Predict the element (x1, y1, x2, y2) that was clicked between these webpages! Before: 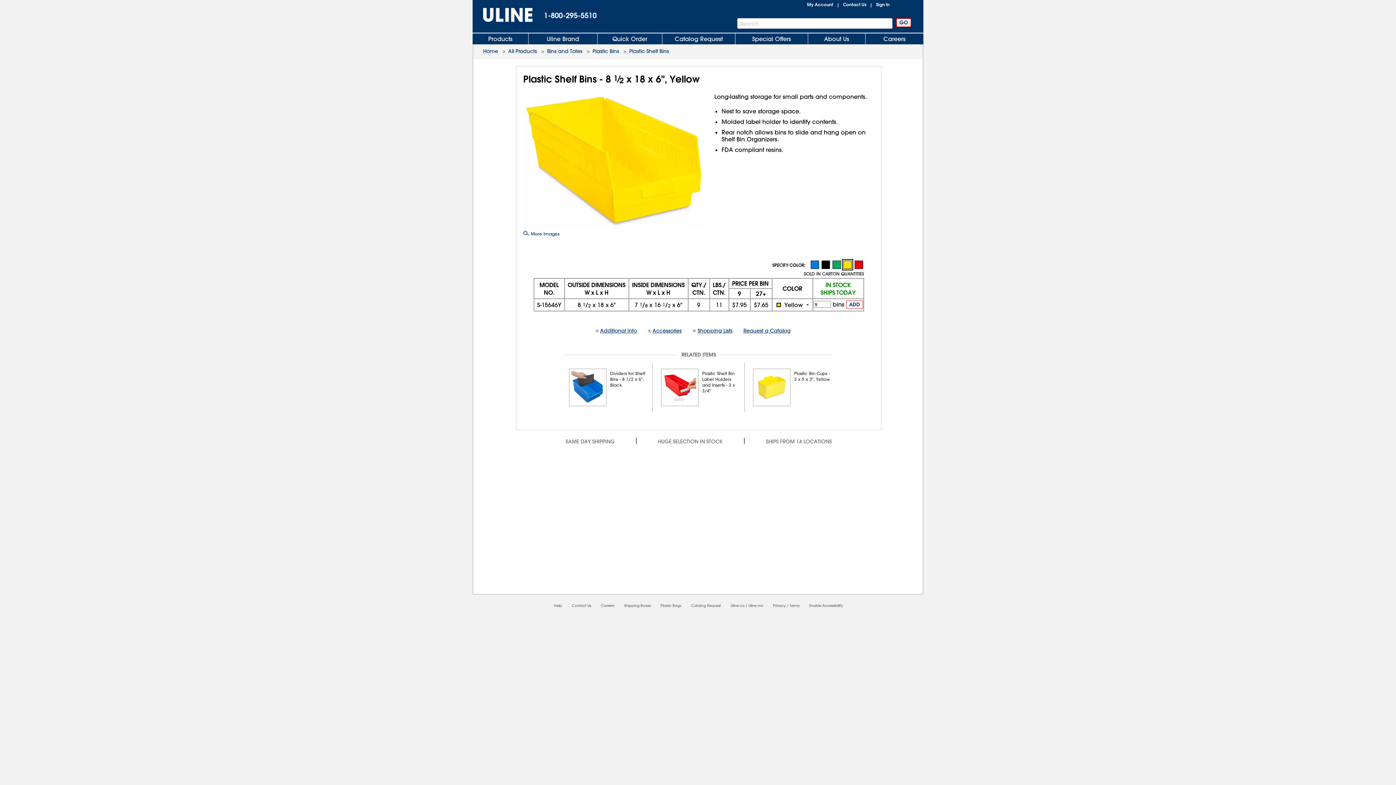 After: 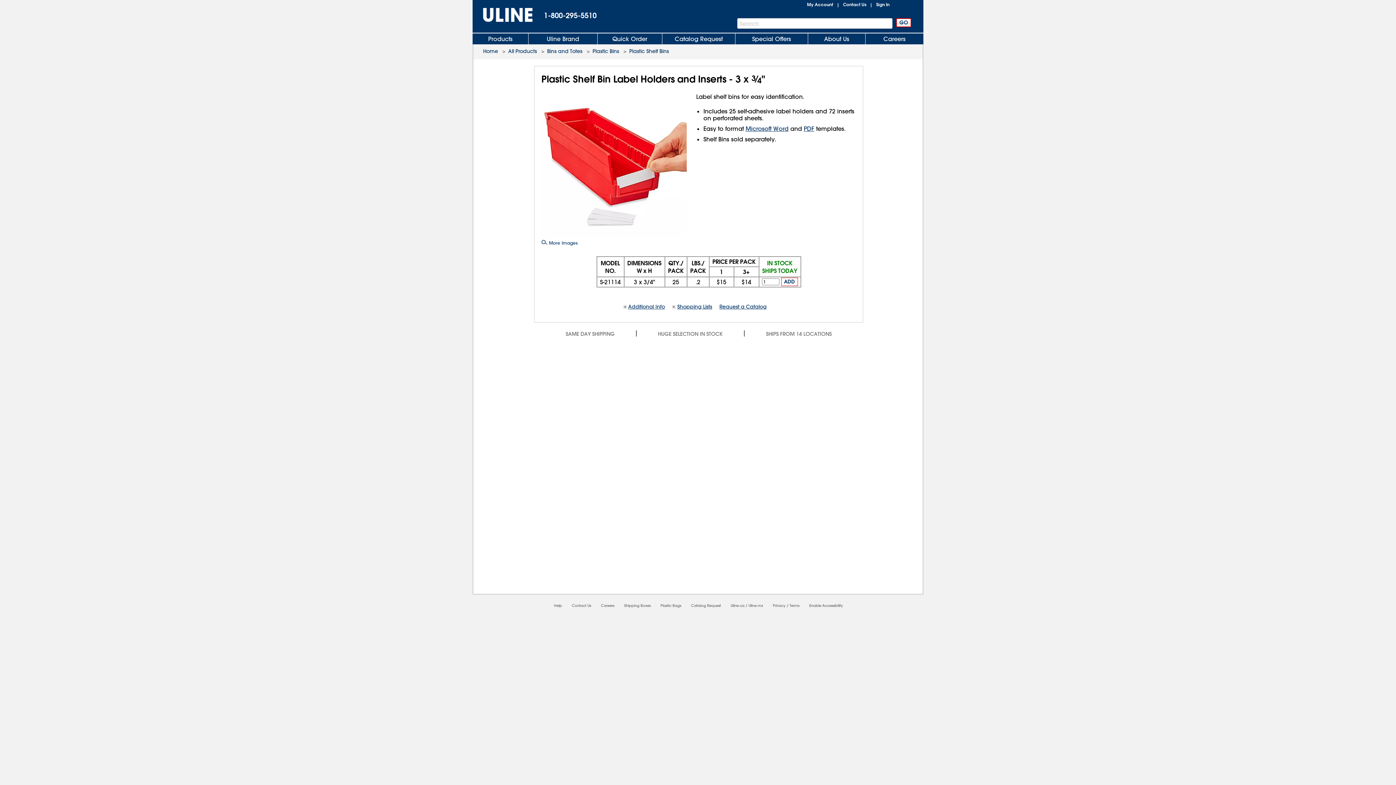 Action: label: Plastic Shelf Bin Label Holders and Inserts - 3 x 3/4" bbox: (652, 362, 744, 412)